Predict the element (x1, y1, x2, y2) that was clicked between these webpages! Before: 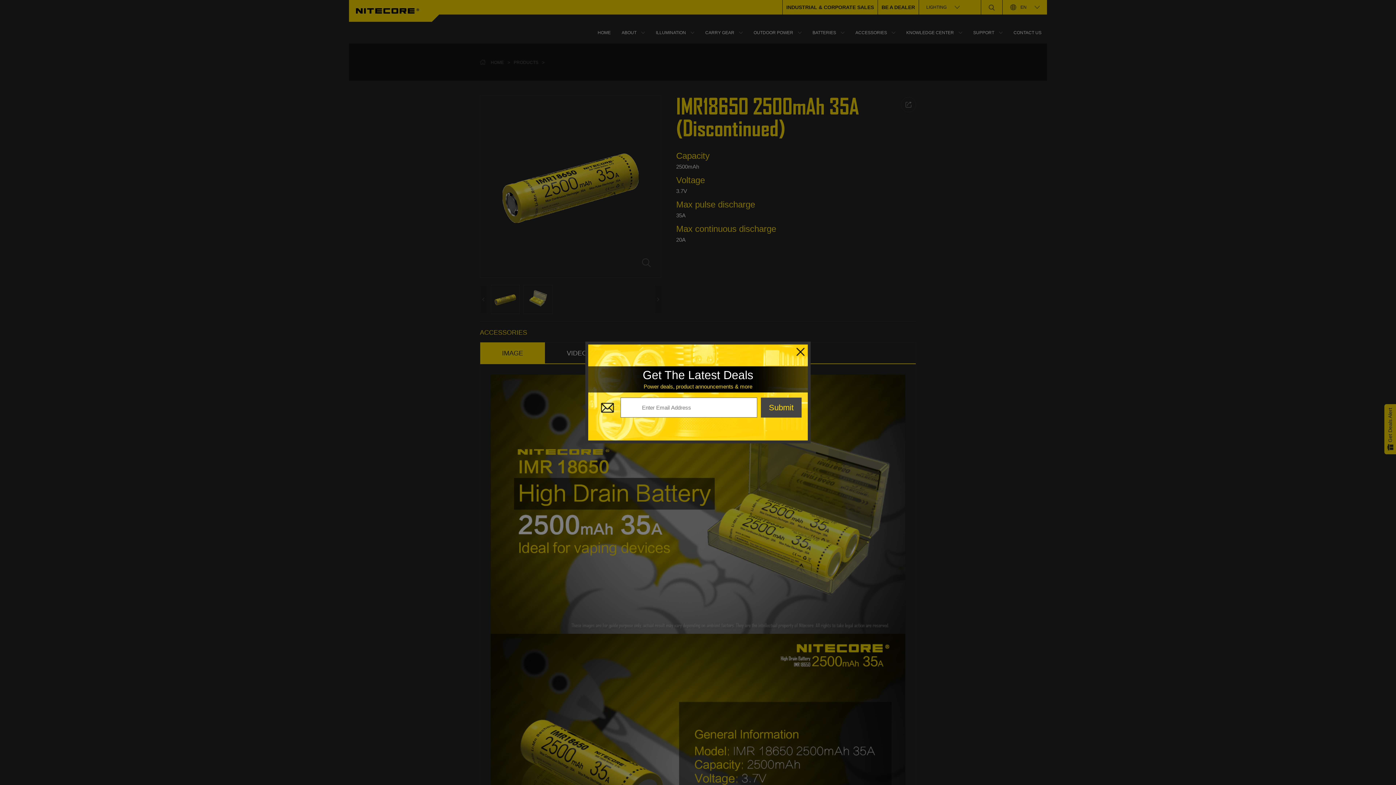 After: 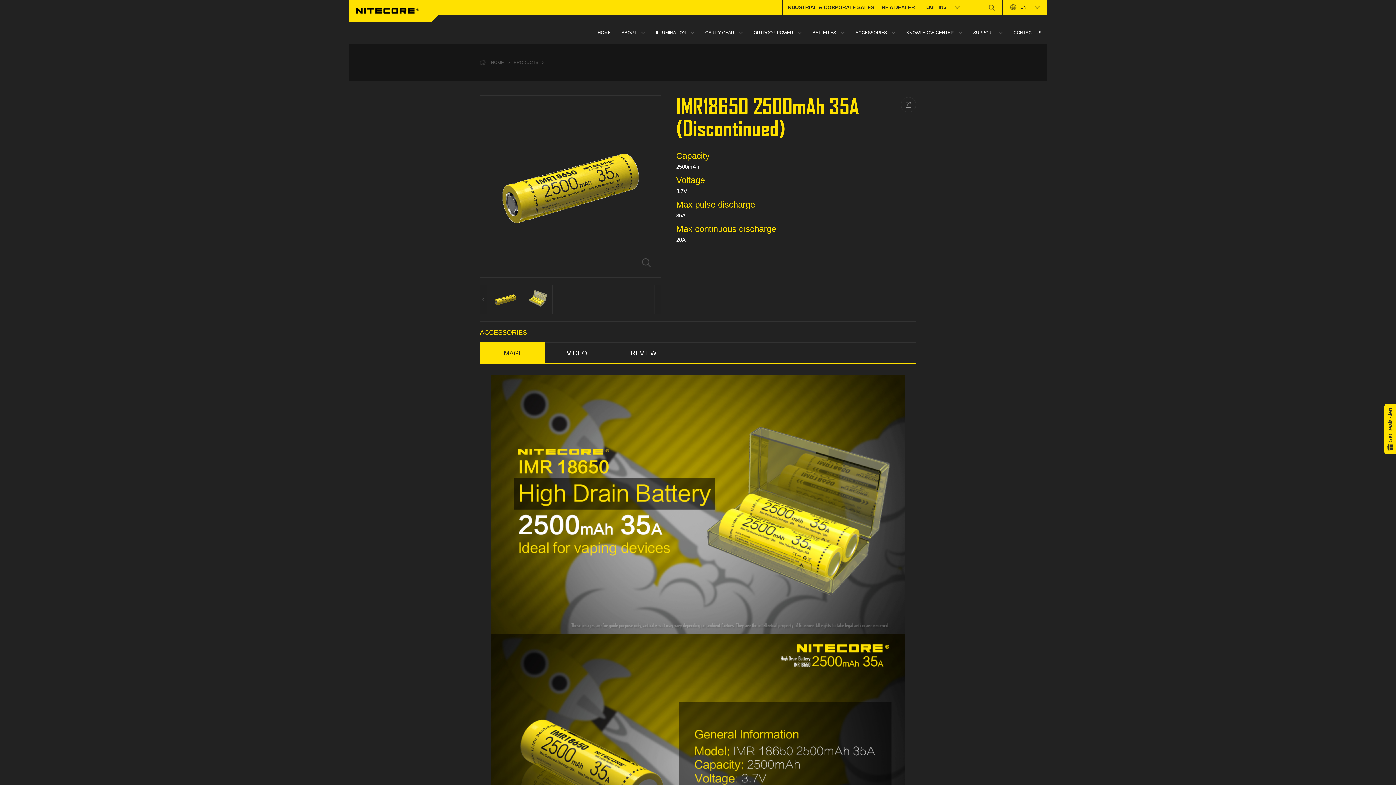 Action: bbox: (793, 344, 808, 359)